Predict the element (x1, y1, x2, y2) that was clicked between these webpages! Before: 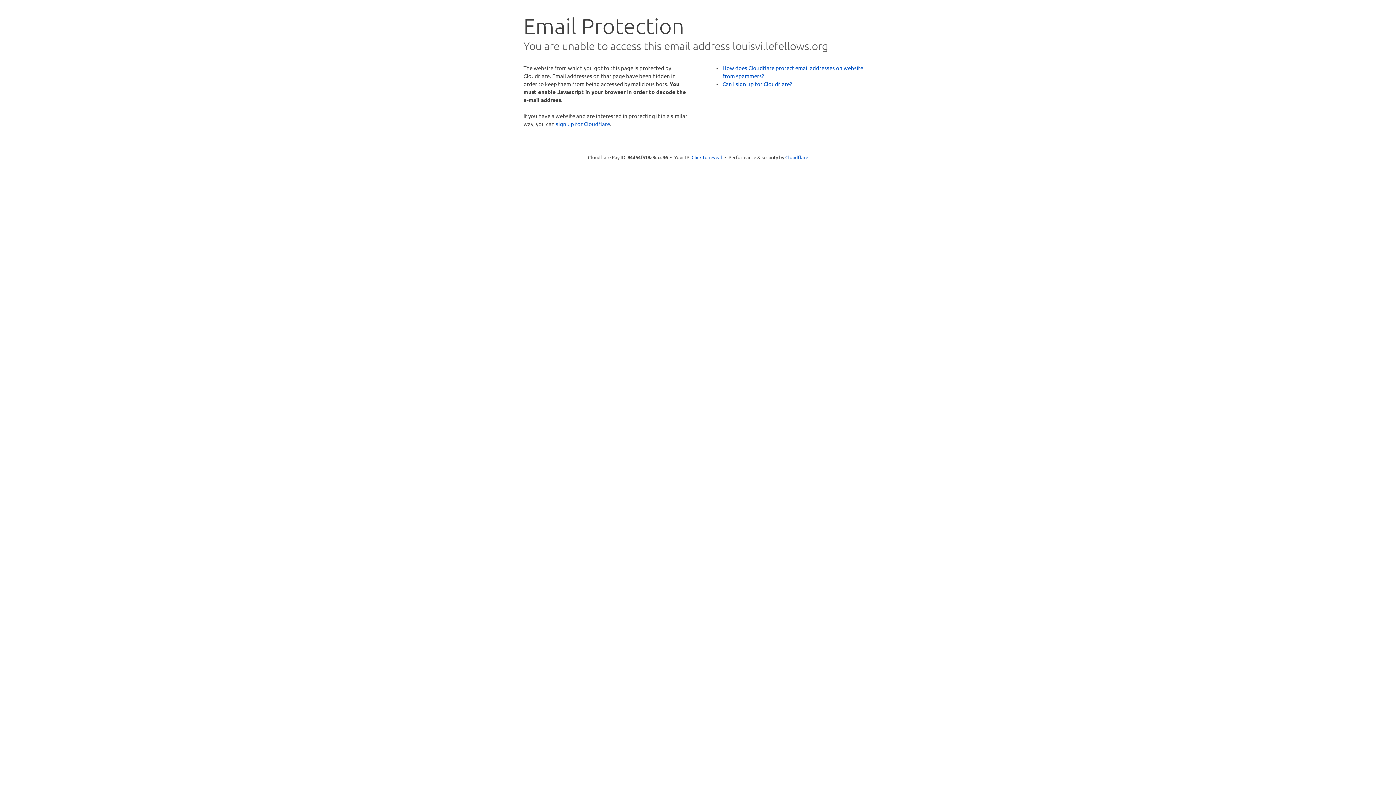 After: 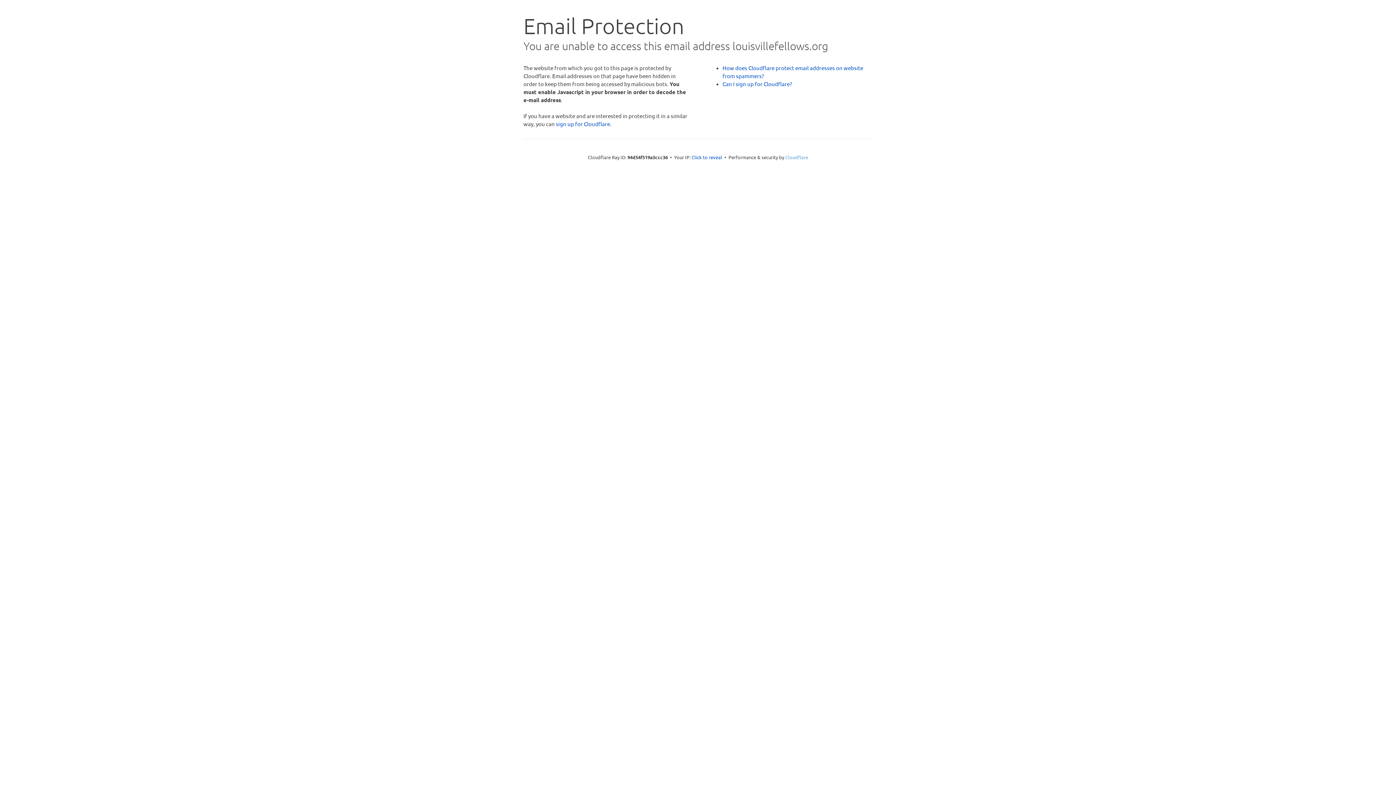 Action: label: Cloudflare bbox: (785, 154, 808, 160)